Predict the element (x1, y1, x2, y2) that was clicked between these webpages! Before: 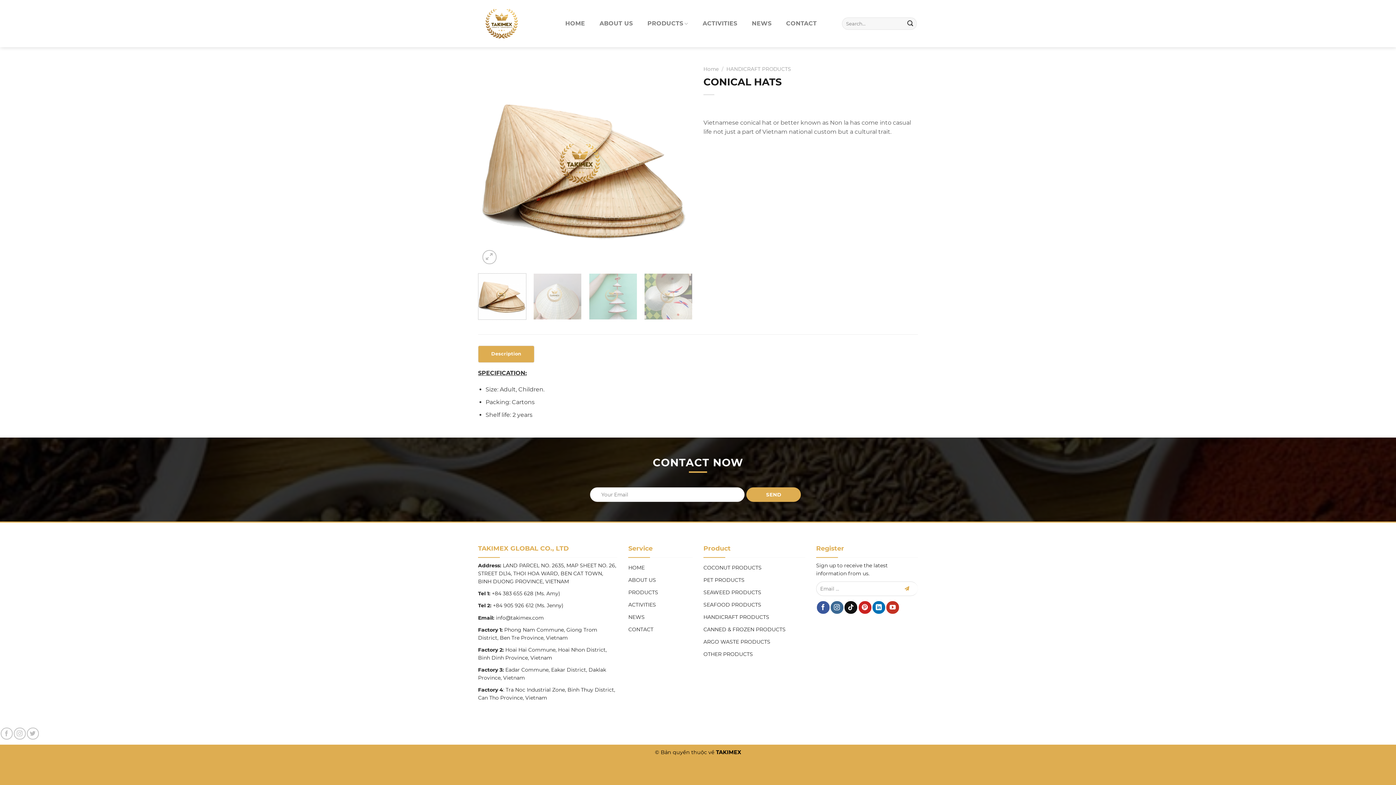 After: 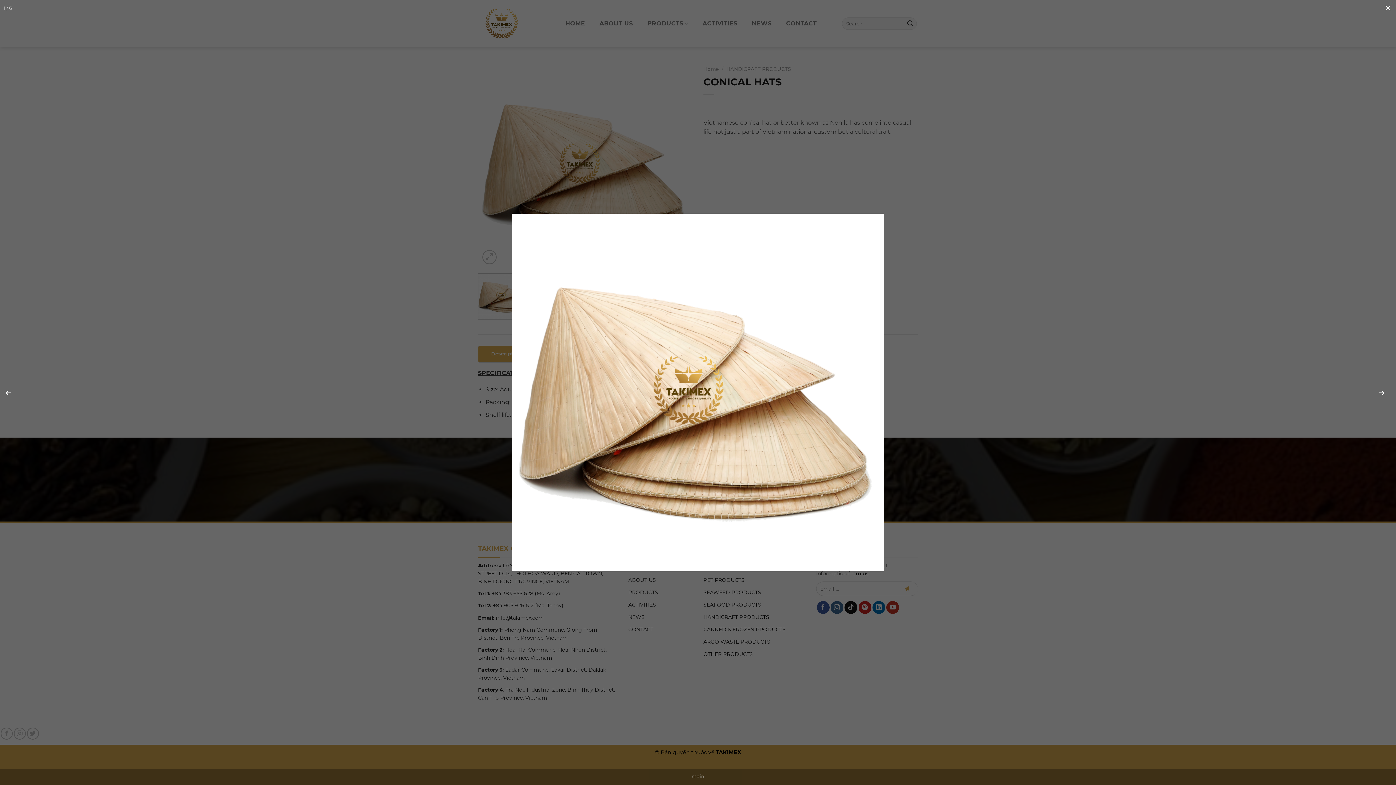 Action: bbox: (478, 160, 692, 167)